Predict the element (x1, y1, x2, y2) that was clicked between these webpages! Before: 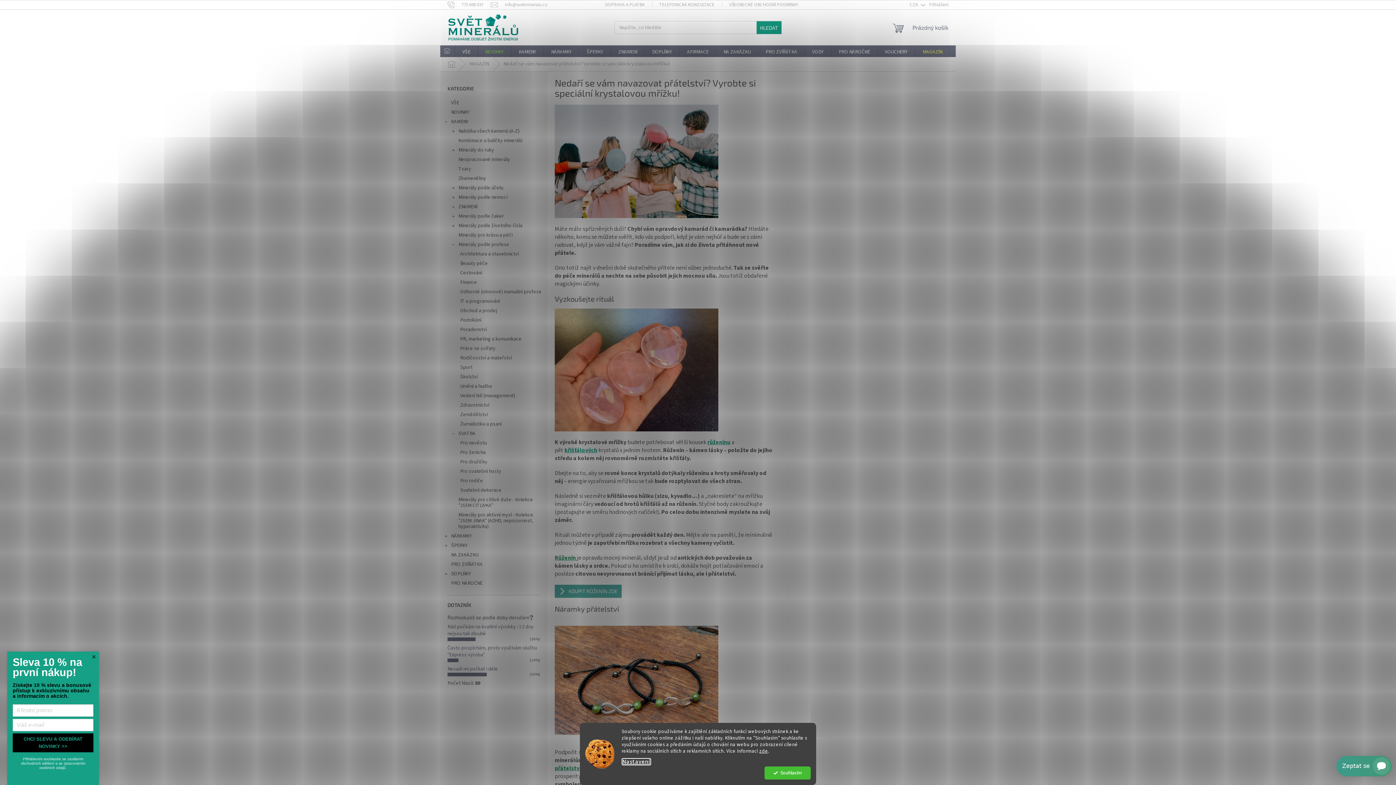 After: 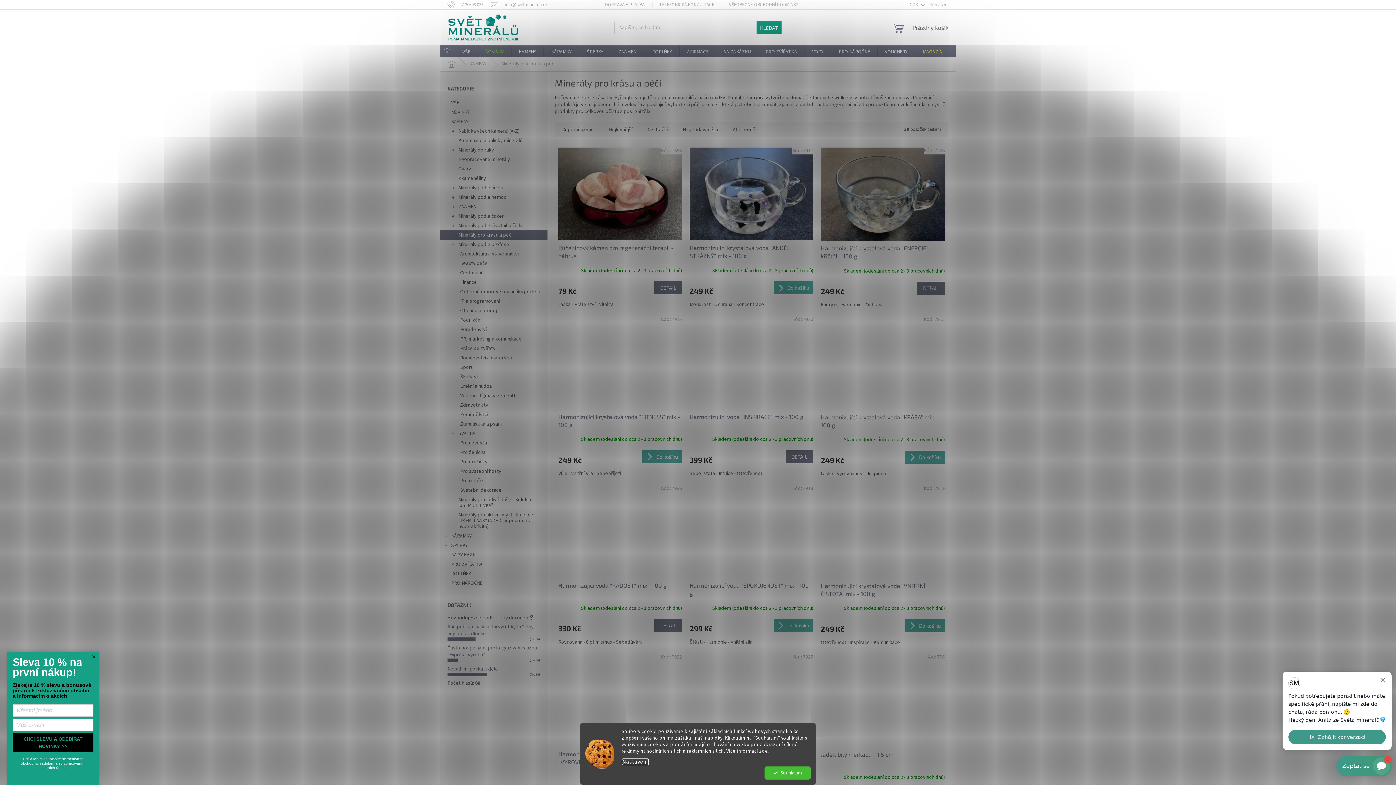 Action: label: Minerály pro krásu a péči bbox: (440, 230, 547, 240)